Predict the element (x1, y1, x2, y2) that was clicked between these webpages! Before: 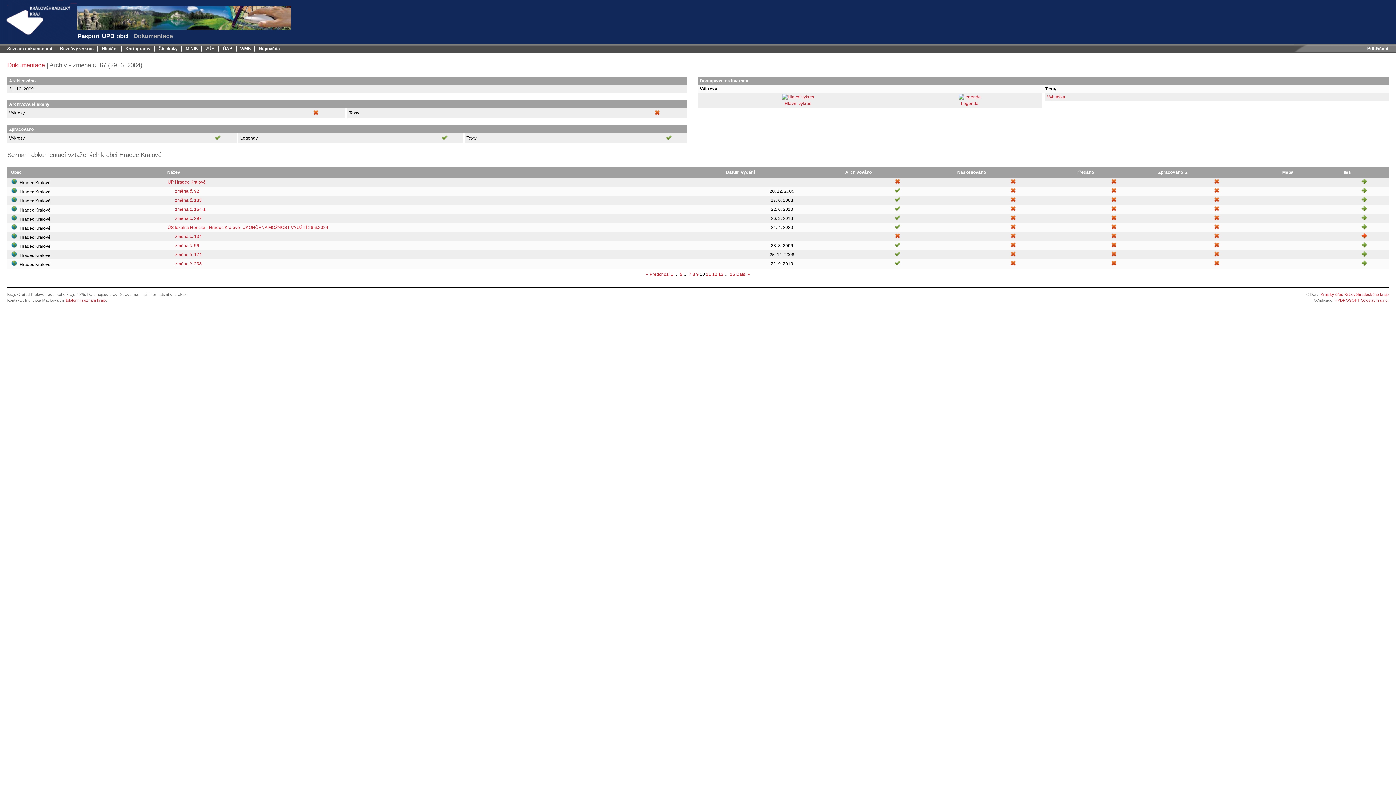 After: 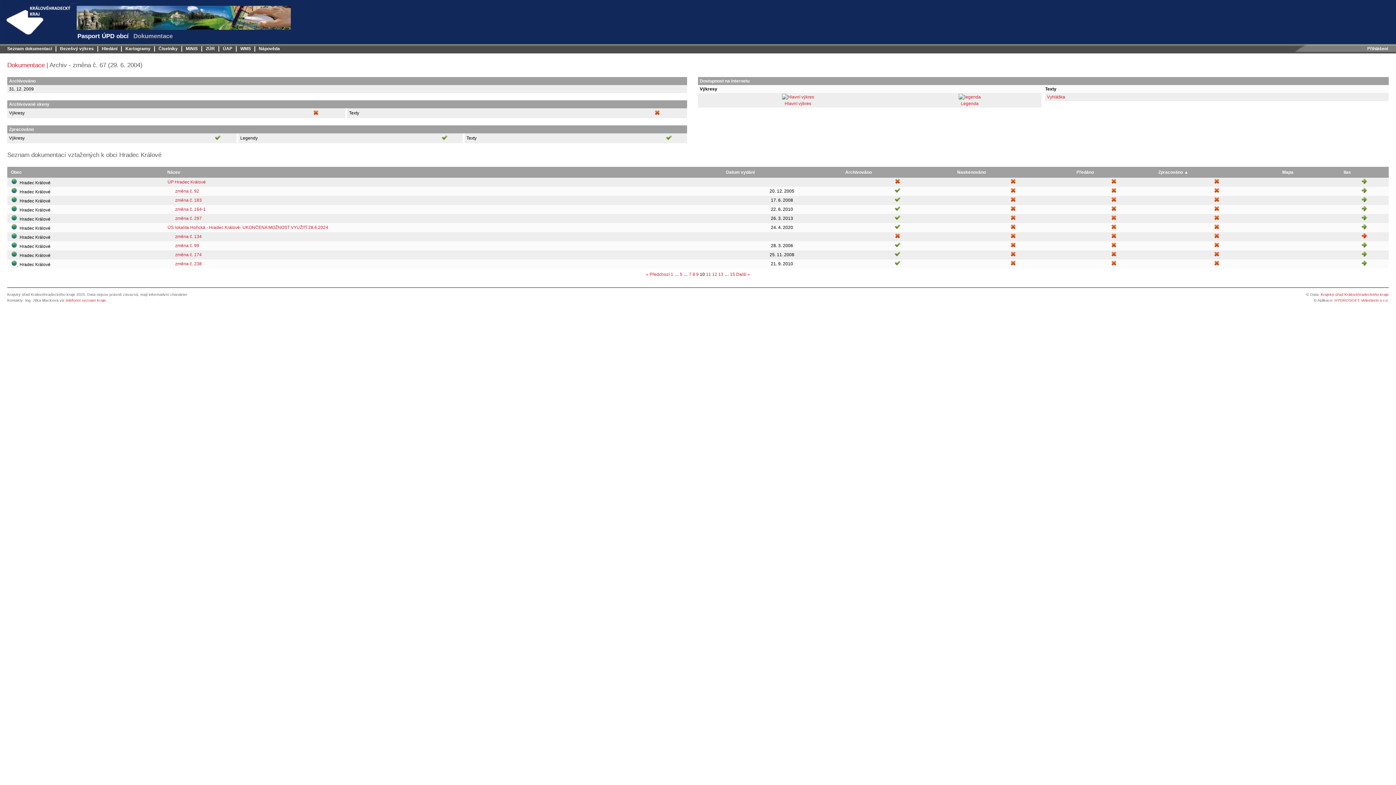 Action: bbox: (11, 262, 18, 267) label:  